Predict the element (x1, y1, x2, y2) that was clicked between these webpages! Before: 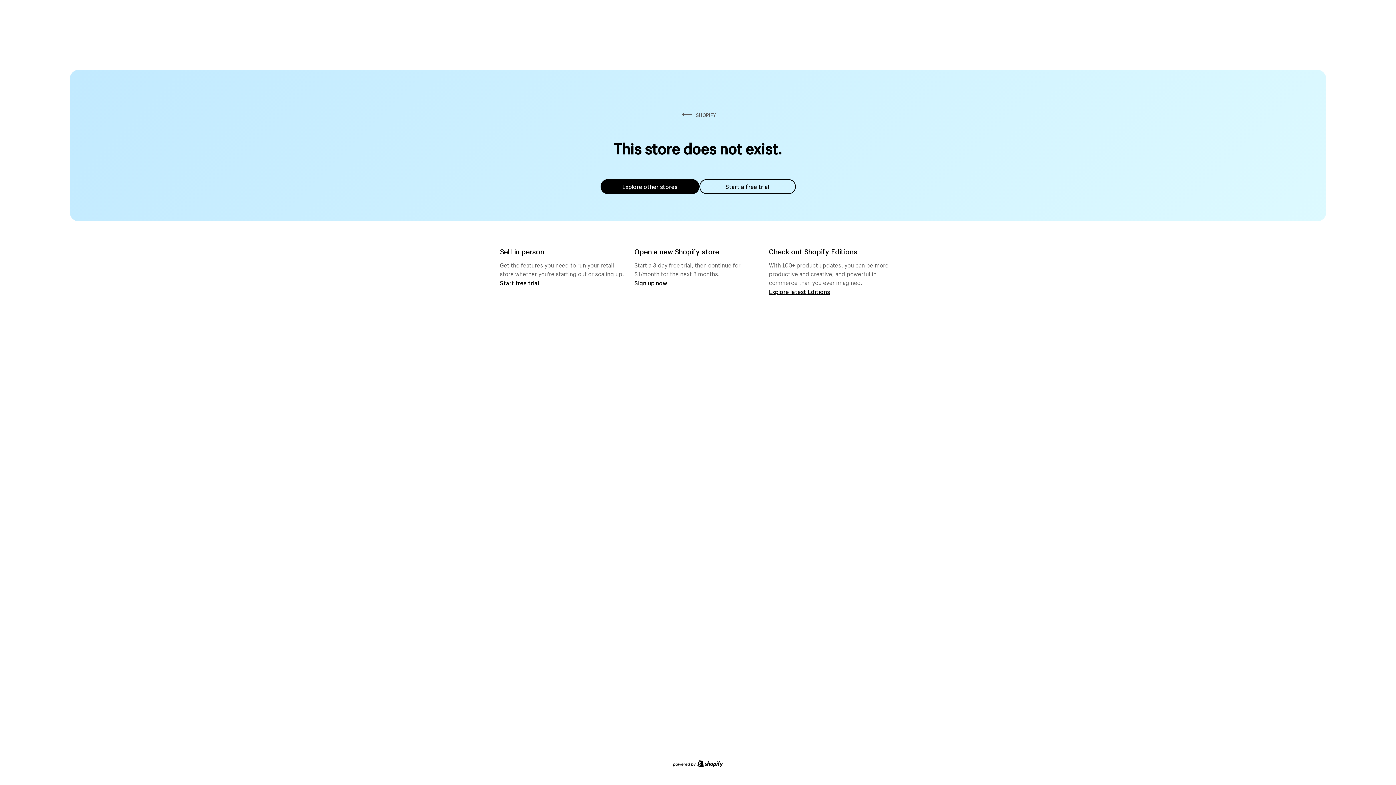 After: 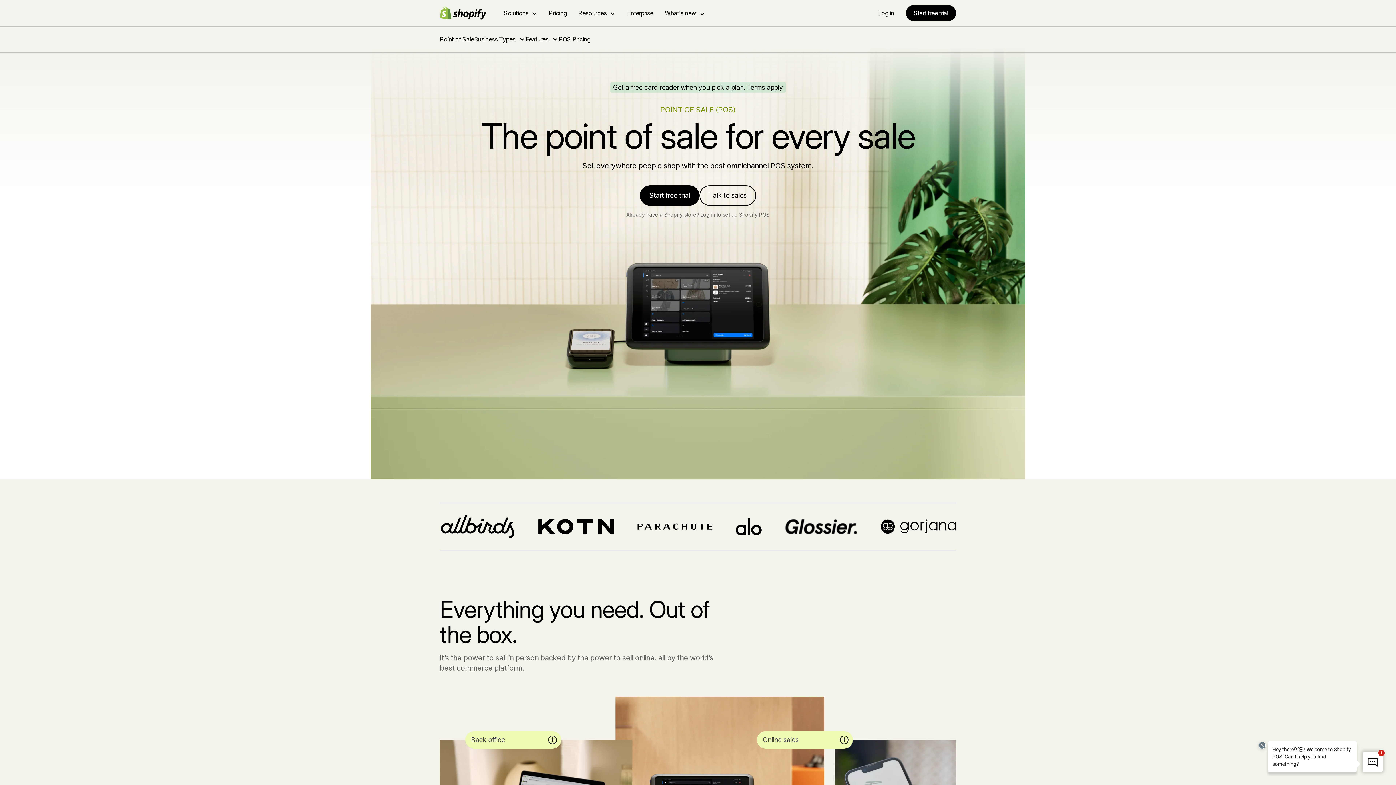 Action: label: Start free trial bbox: (500, 279, 539, 286)